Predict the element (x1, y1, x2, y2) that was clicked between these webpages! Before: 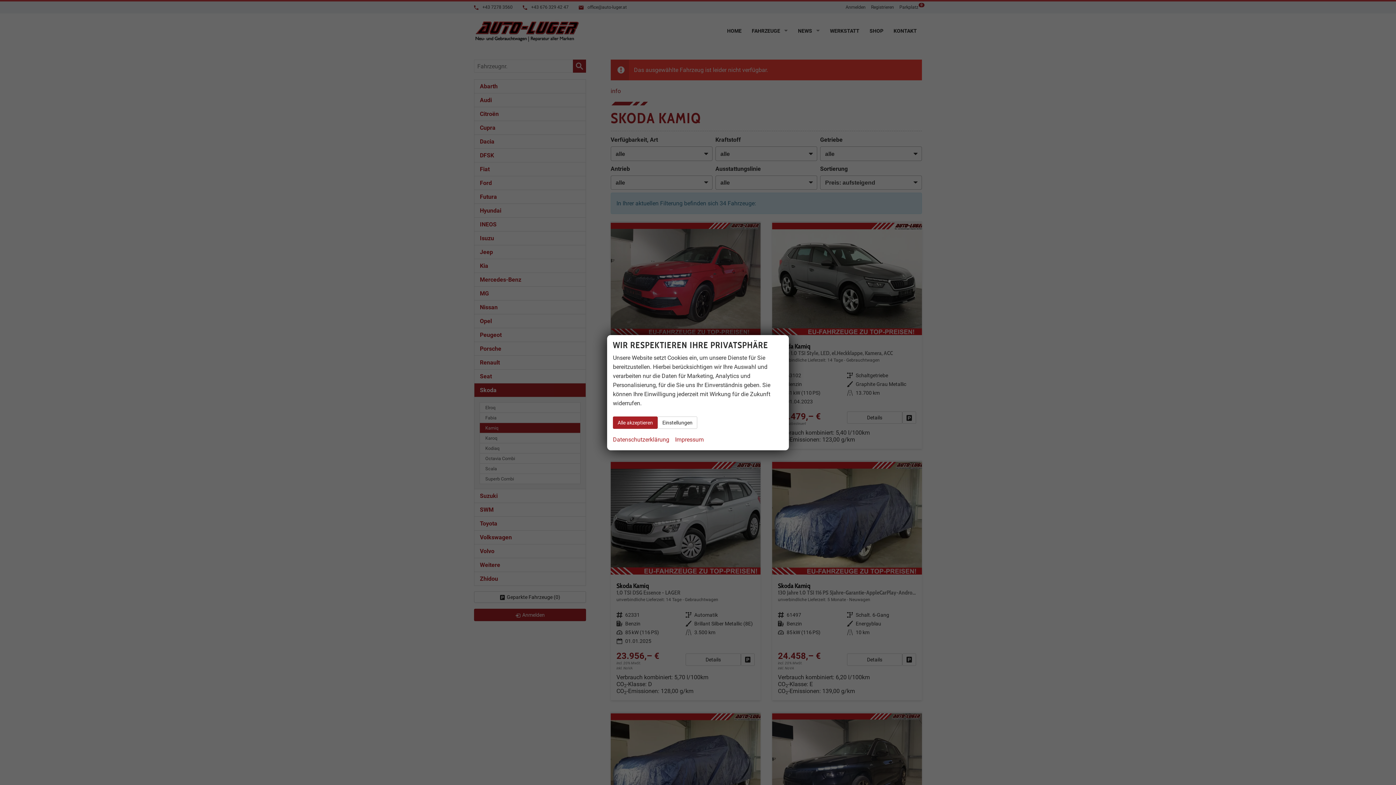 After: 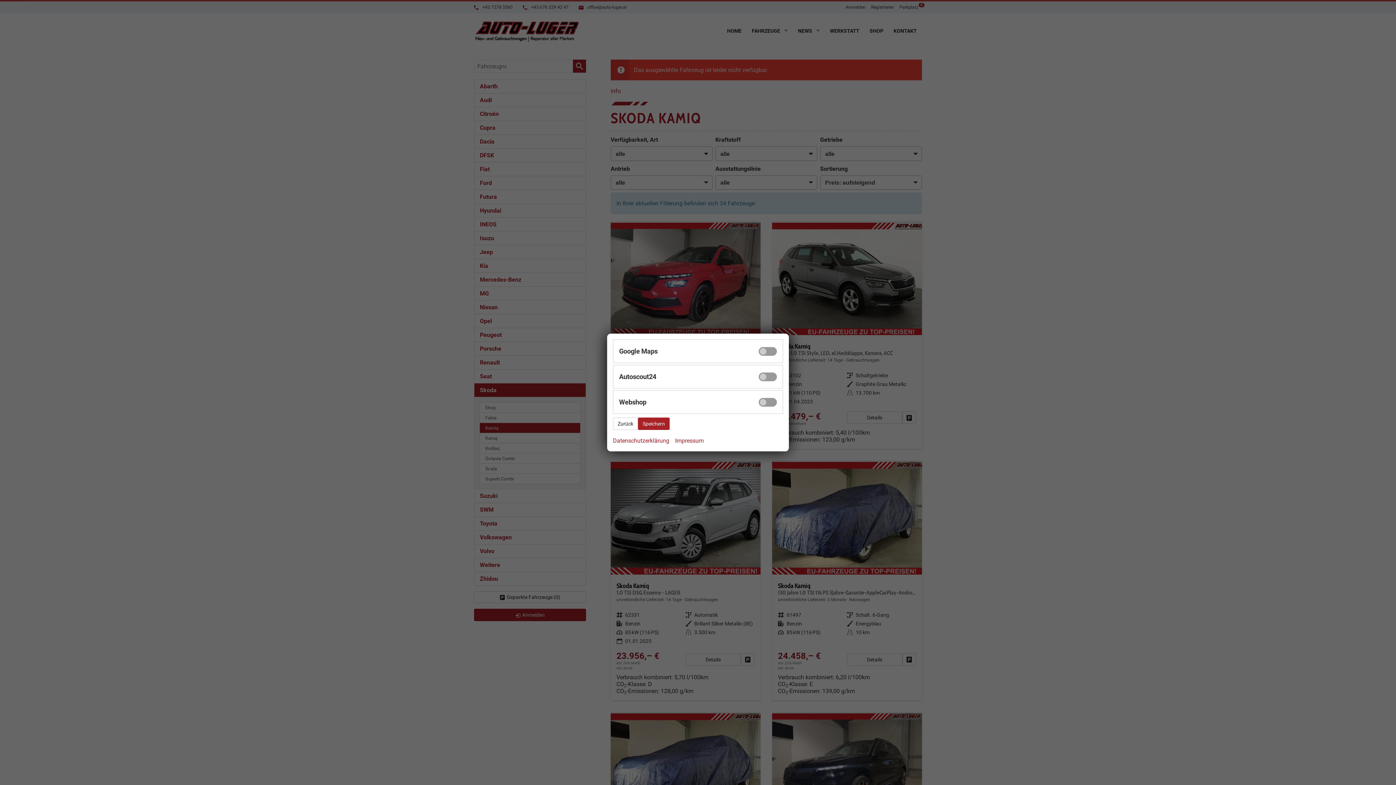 Action: label: Einstellungen bbox: (657, 416, 697, 428)